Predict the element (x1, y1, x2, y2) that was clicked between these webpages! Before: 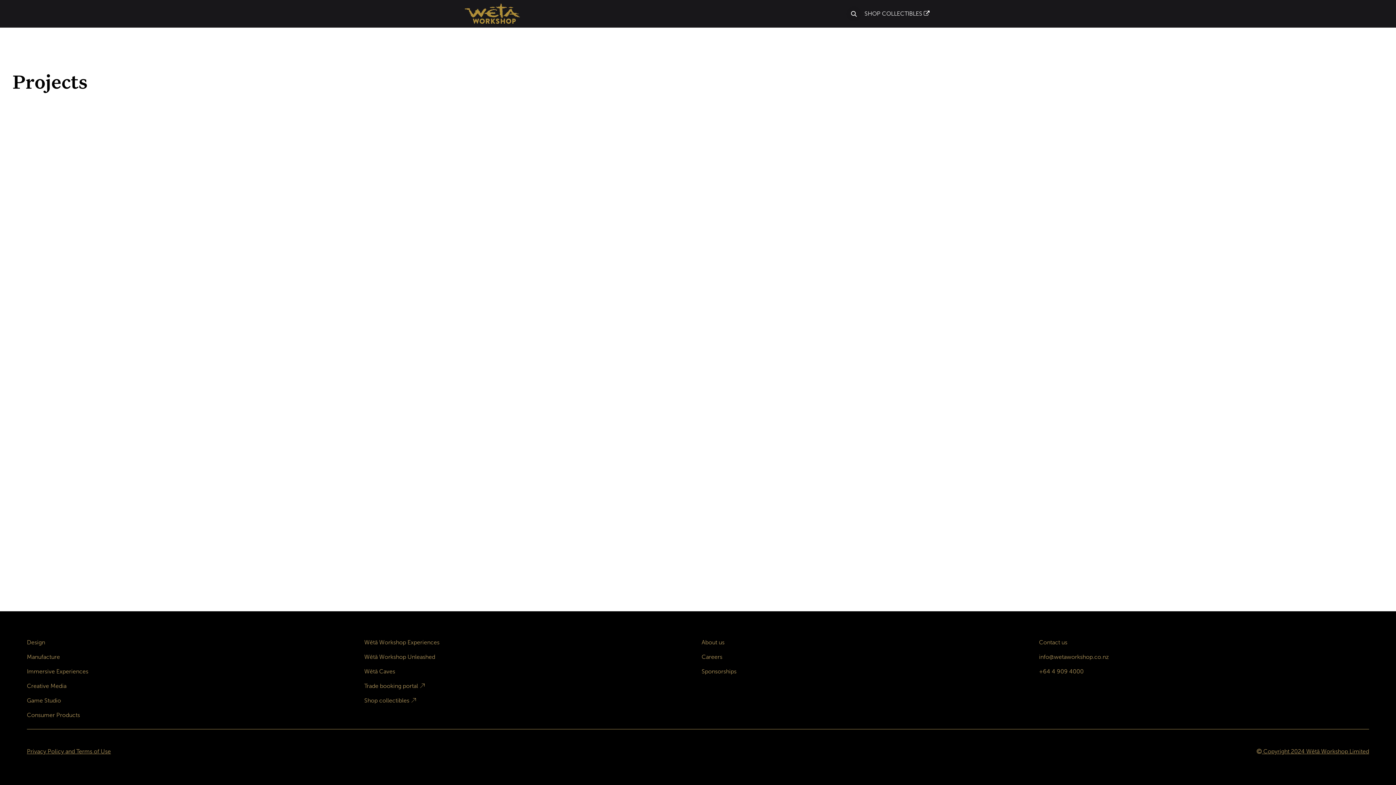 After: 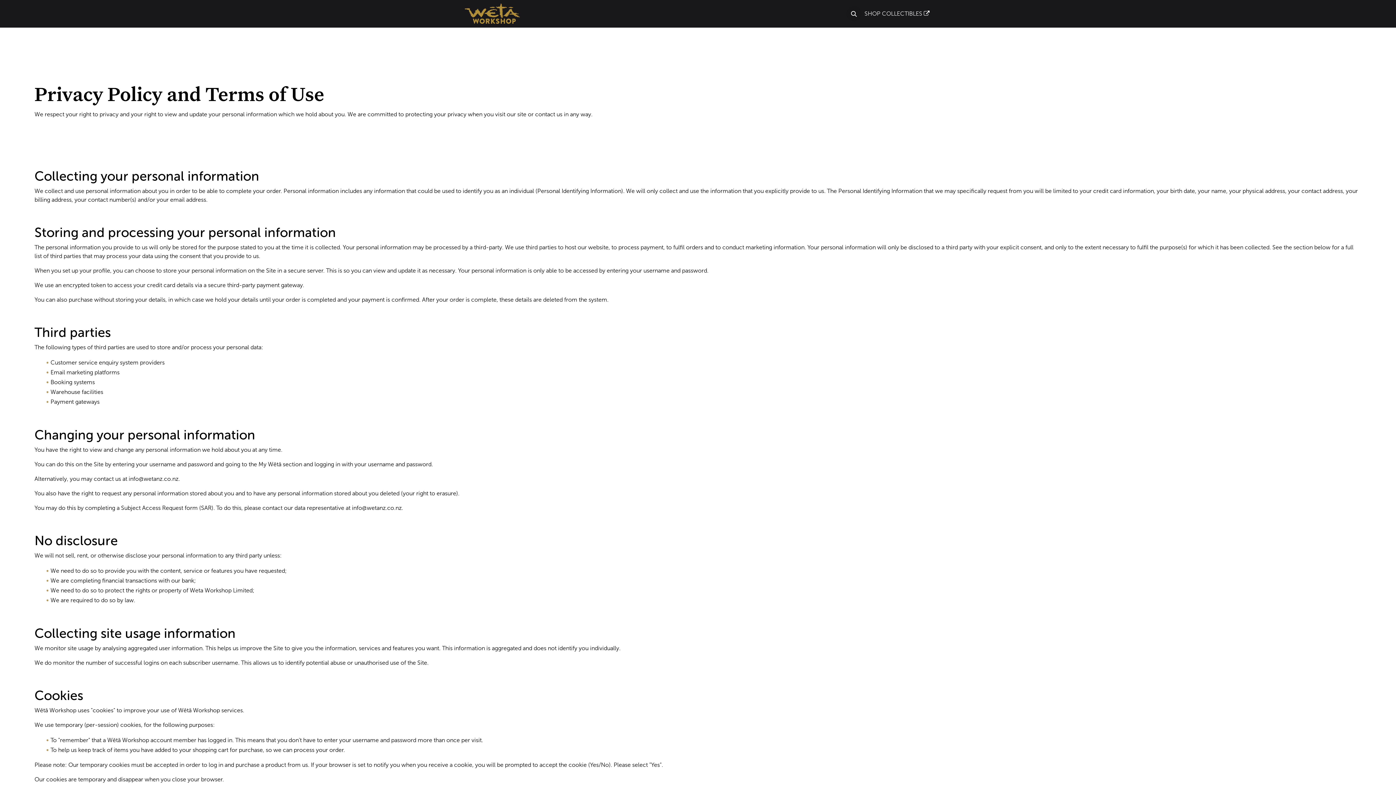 Action: bbox: (26, 748, 110, 755) label: Privacy Policy and Terms of Use